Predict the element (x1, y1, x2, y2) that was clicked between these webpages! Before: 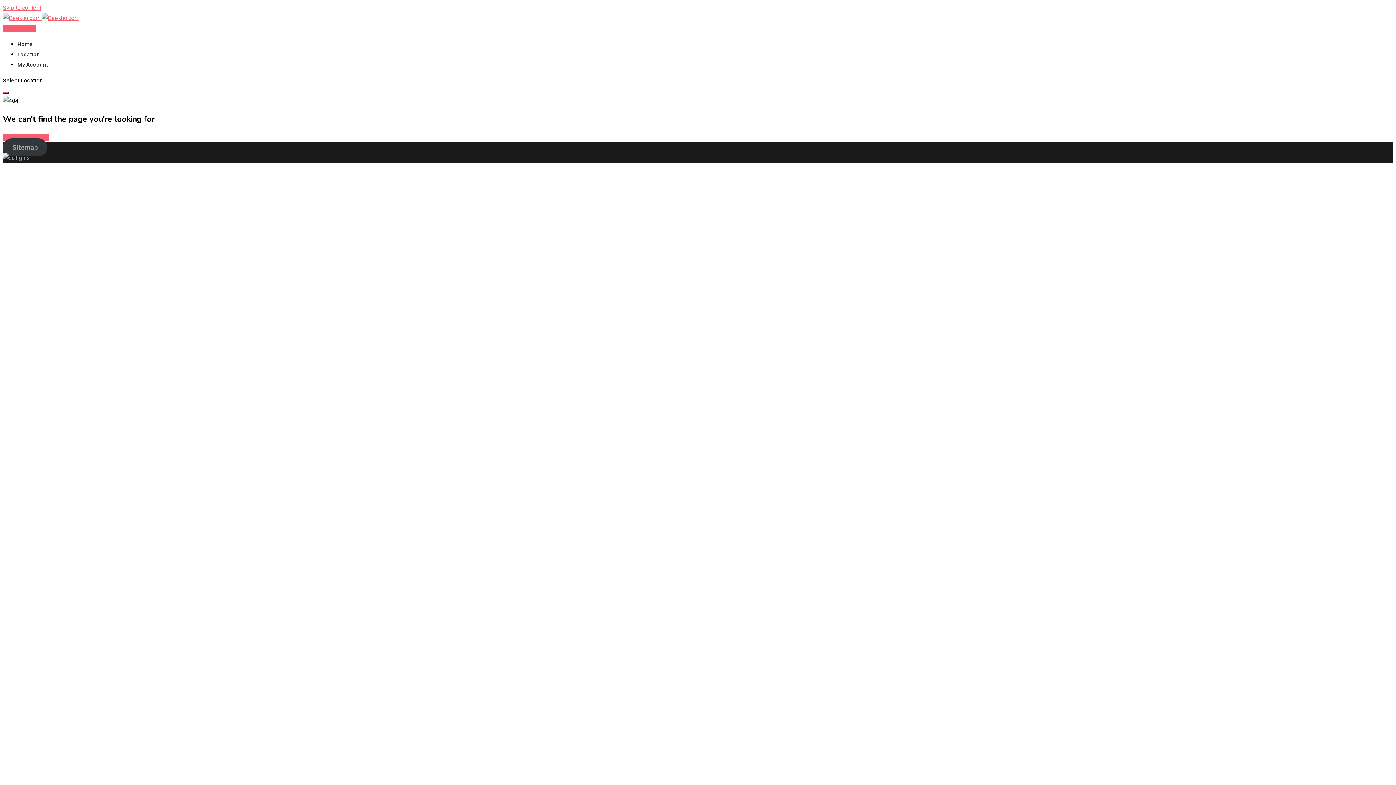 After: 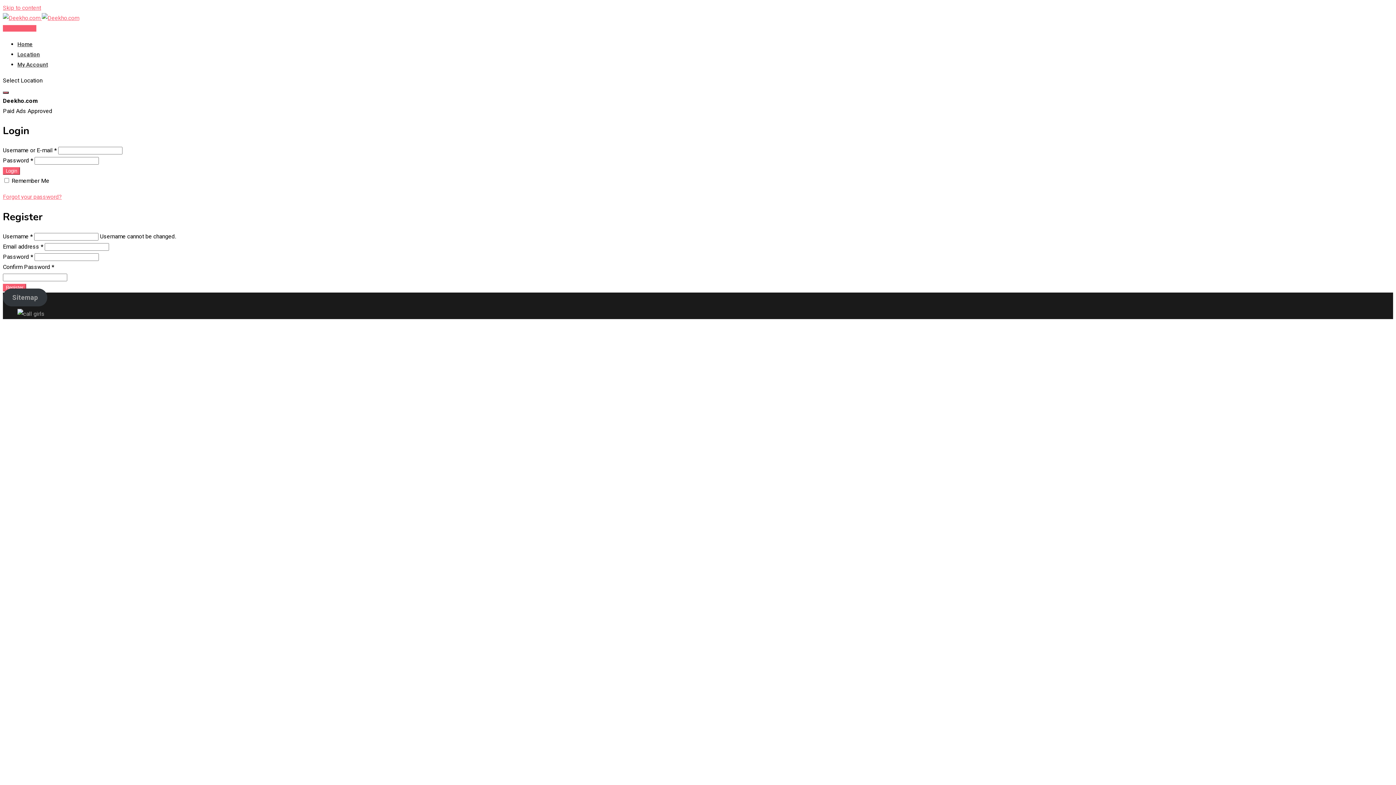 Action: label: My Account bbox: (17, 61, 48, 68)